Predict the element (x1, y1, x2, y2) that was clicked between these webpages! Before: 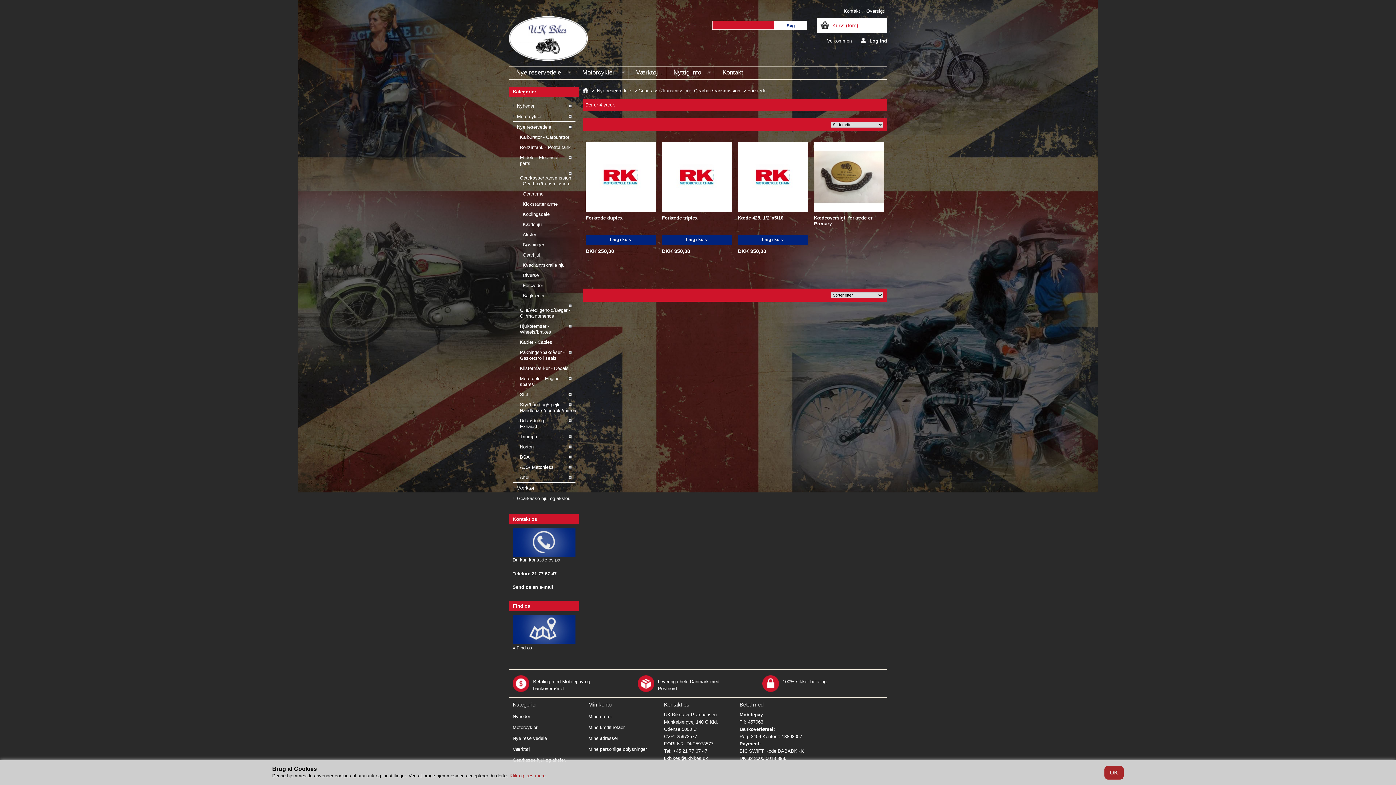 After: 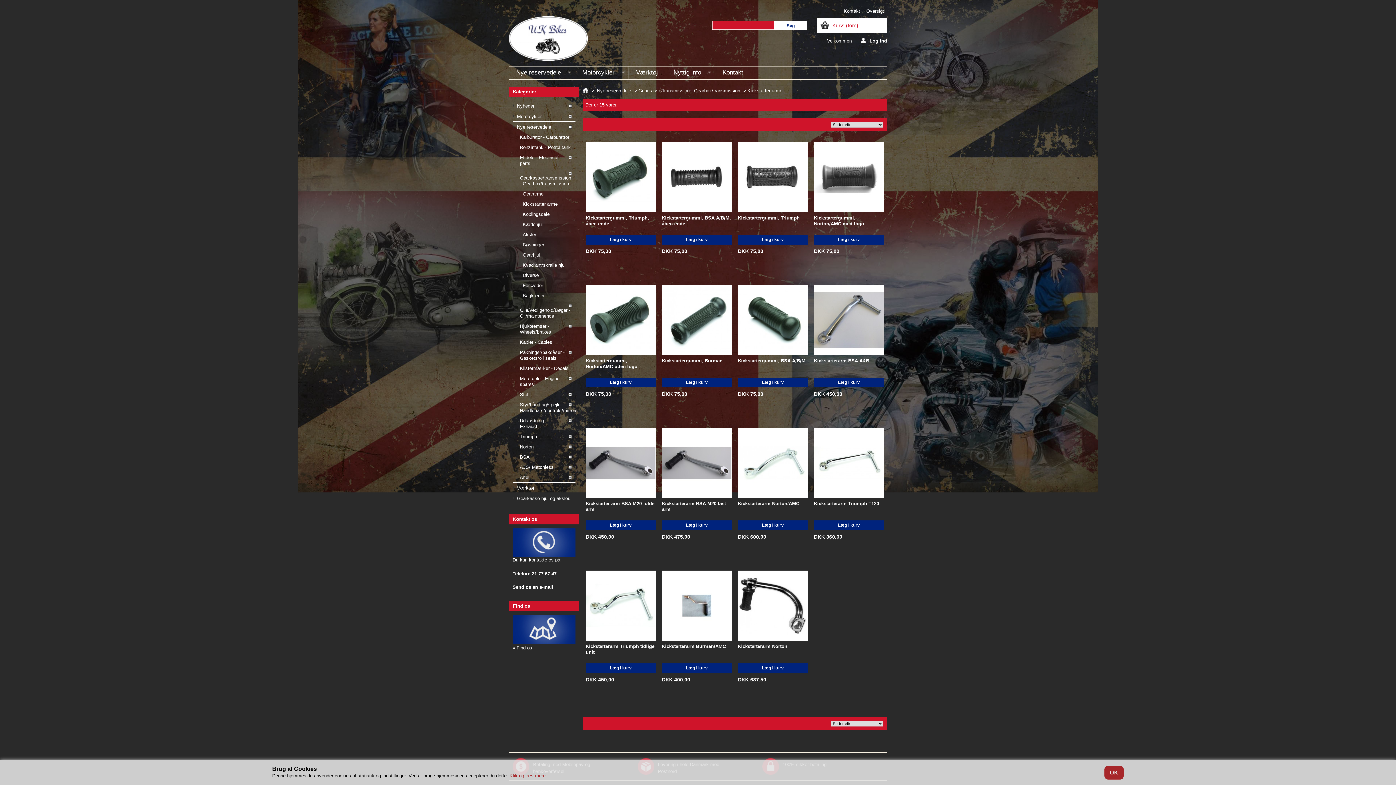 Action: bbox: (522, 198, 575, 209) label: Kickstarter arme